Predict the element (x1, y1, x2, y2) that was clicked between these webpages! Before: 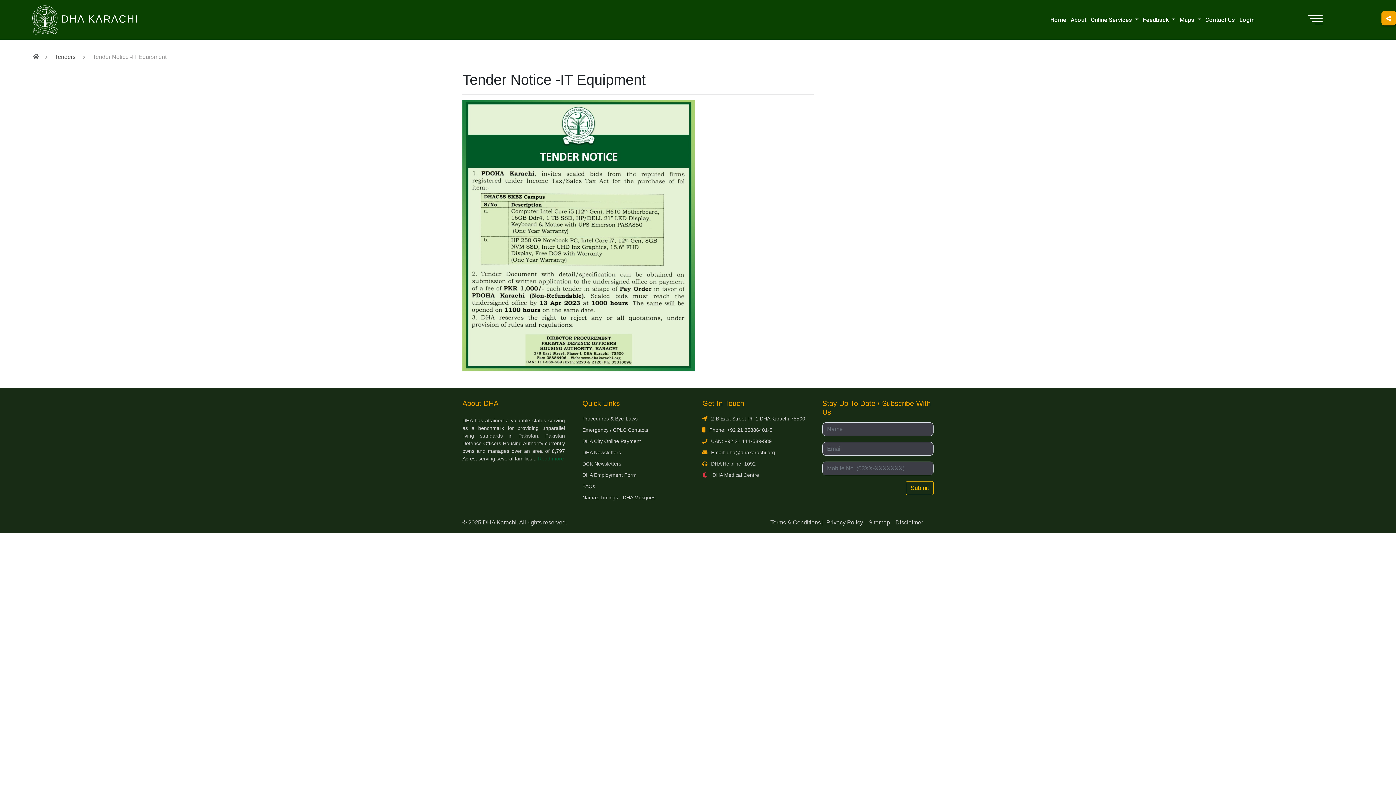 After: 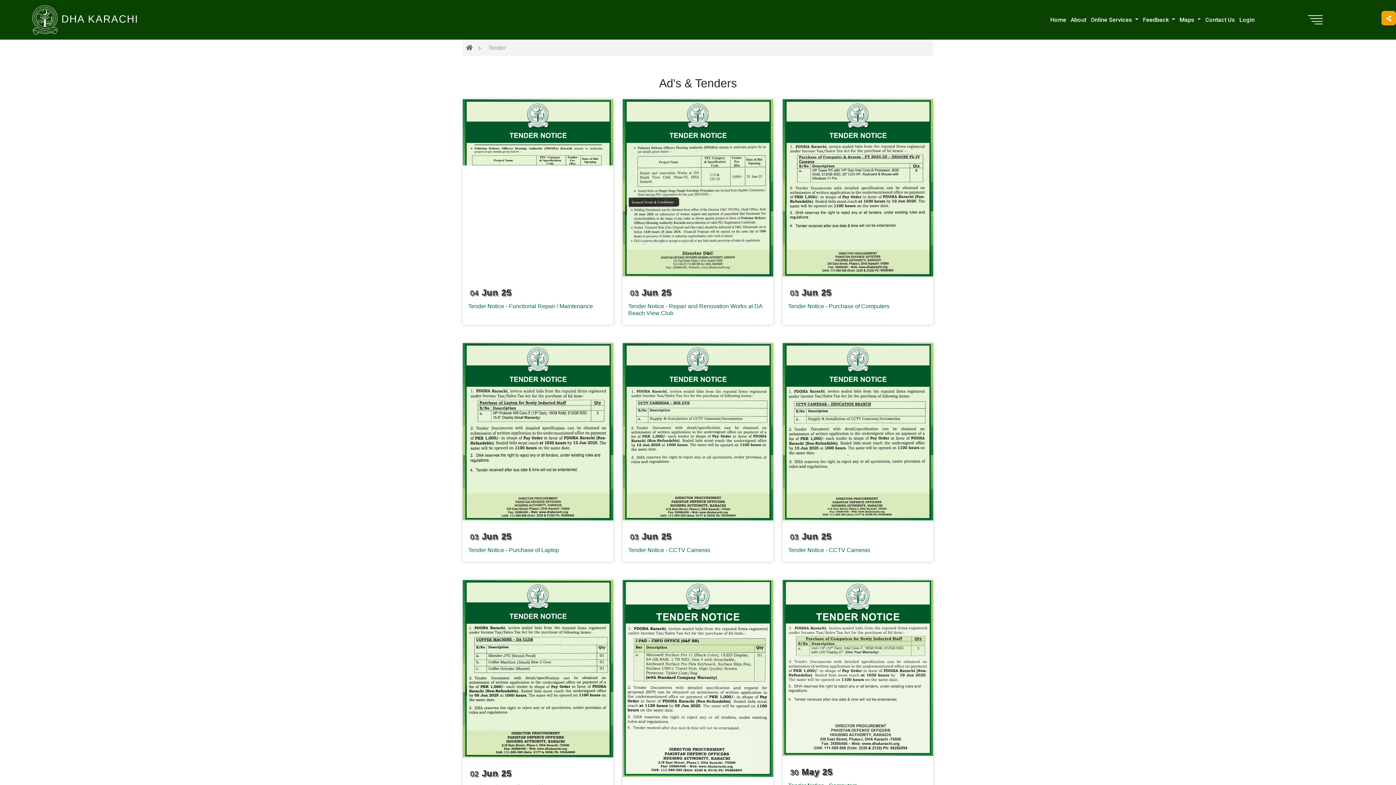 Action: label: Tenders bbox: (54, 53, 75, 60)